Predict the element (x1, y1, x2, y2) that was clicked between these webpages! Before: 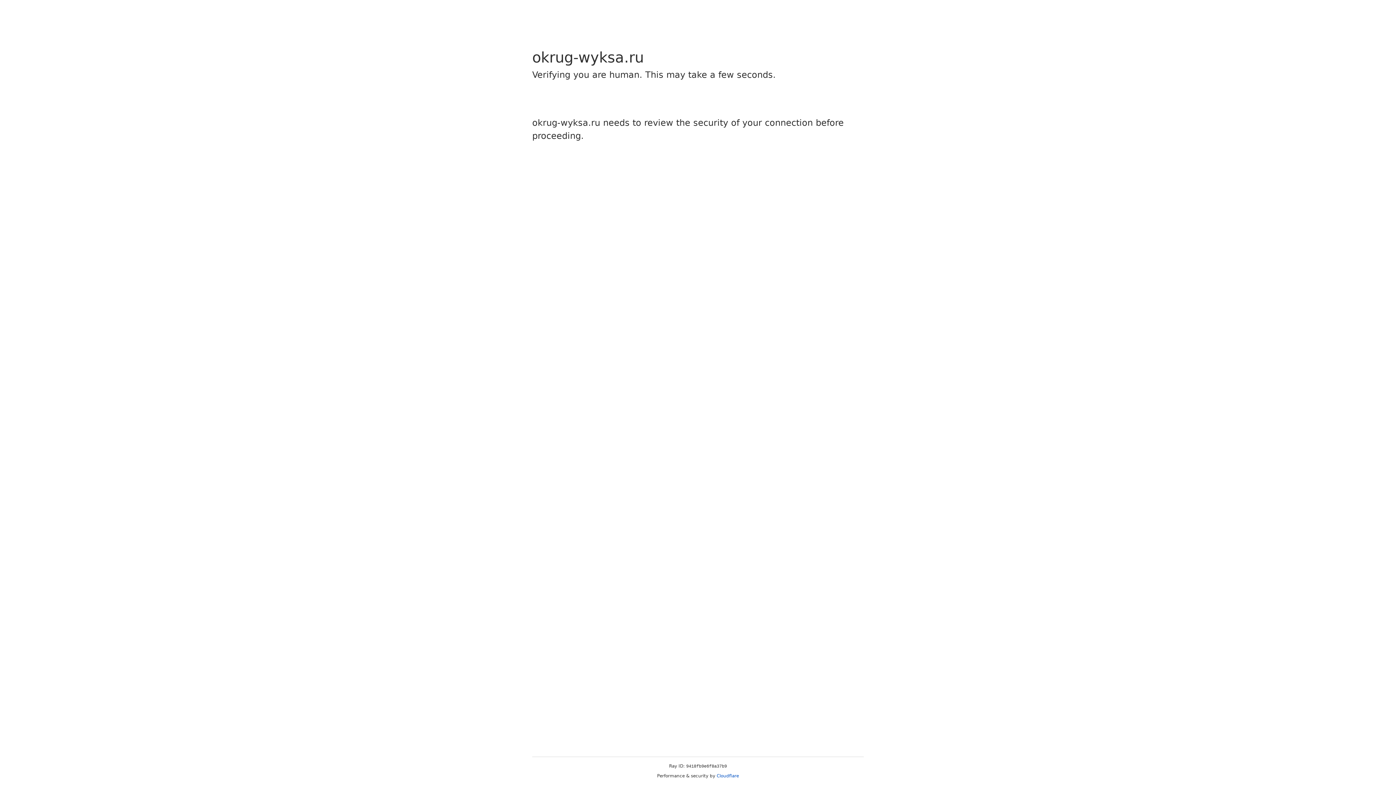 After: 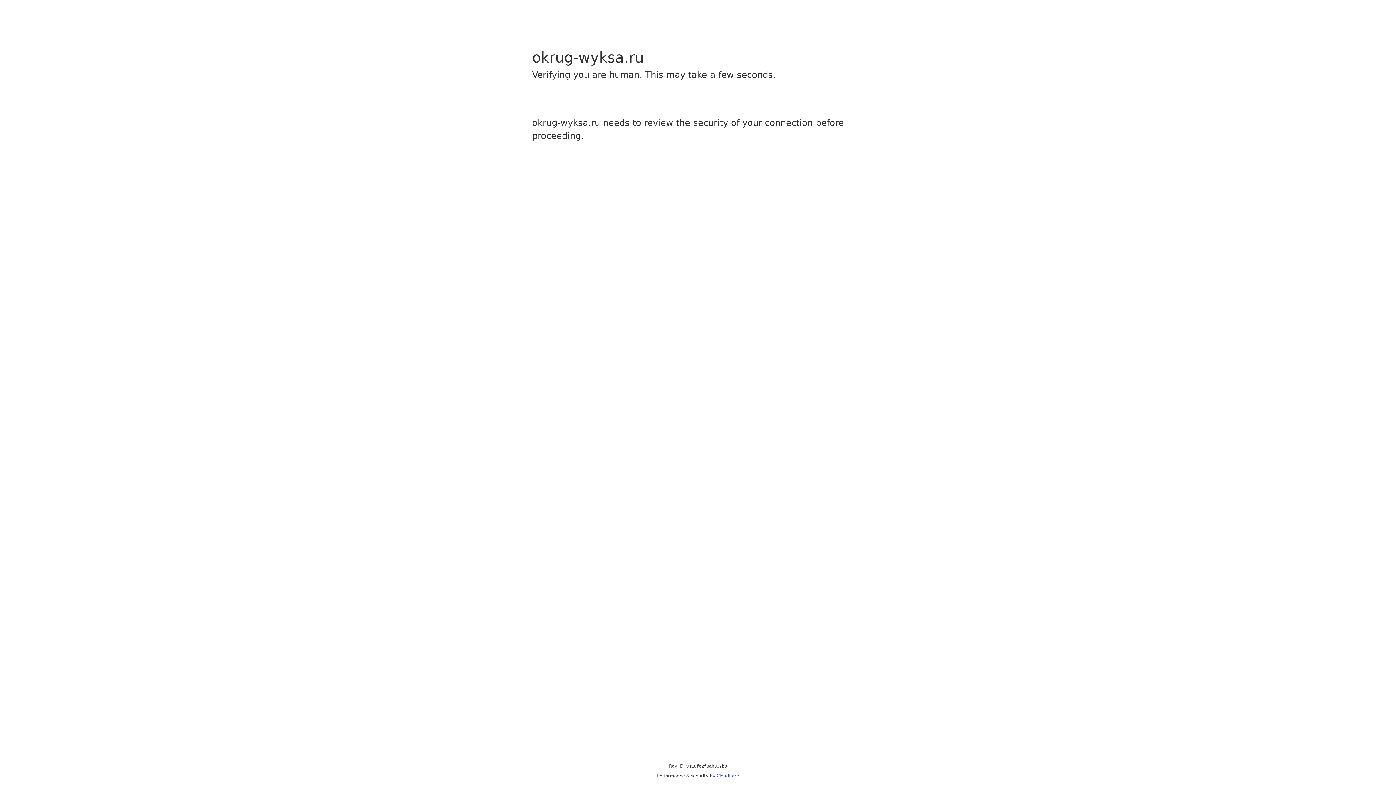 Action: bbox: (716, 773, 739, 778) label: Cloudflare